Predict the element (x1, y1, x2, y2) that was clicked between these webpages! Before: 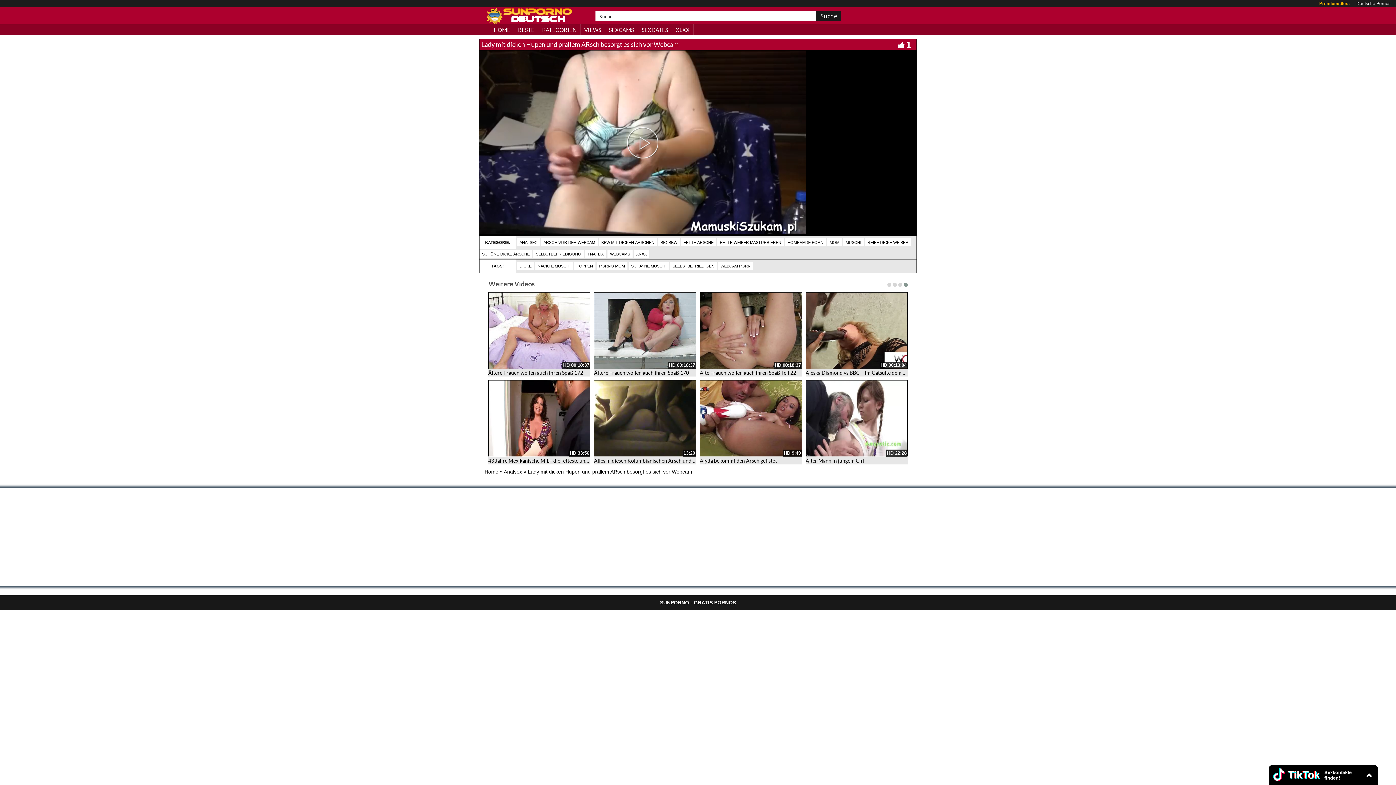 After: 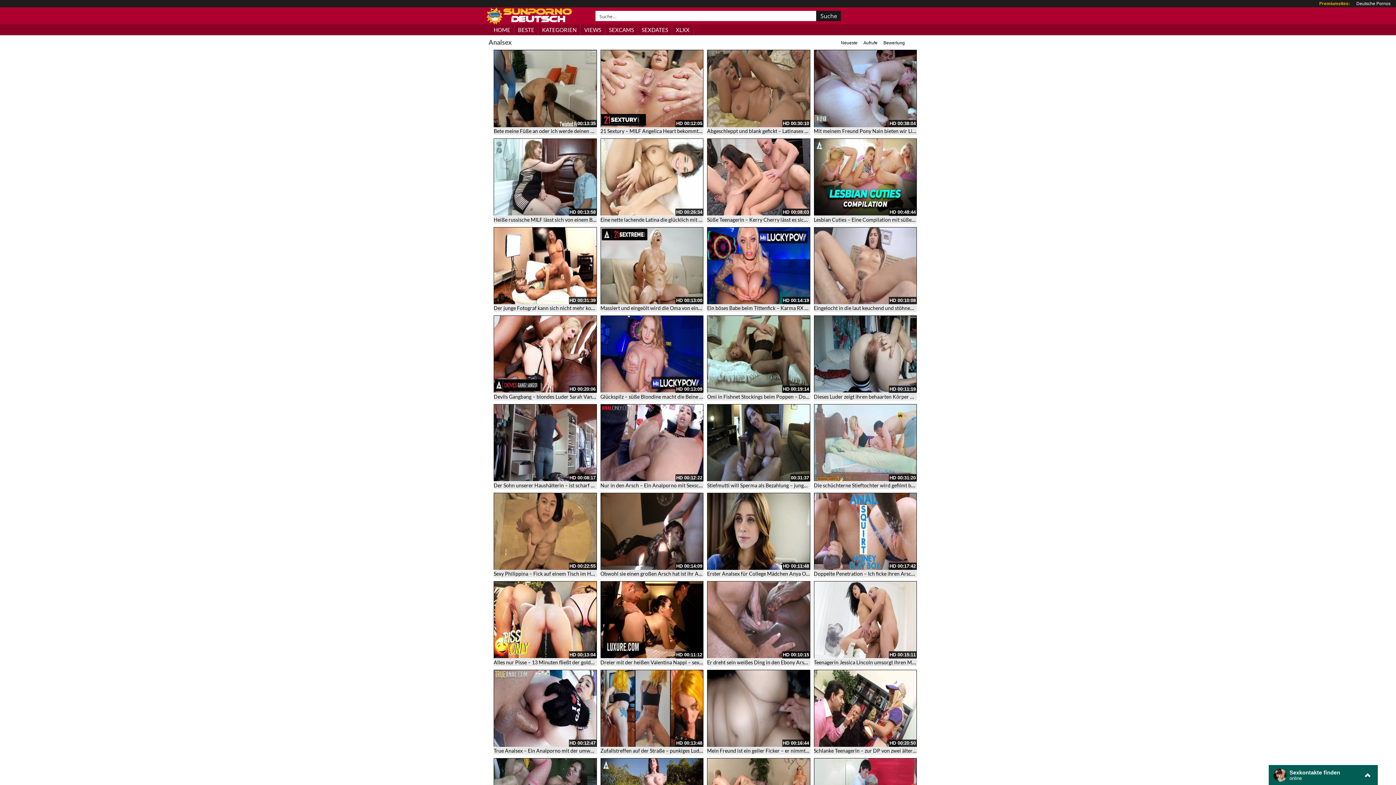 Action: bbox: (504, 469, 522, 474) label: Analsex